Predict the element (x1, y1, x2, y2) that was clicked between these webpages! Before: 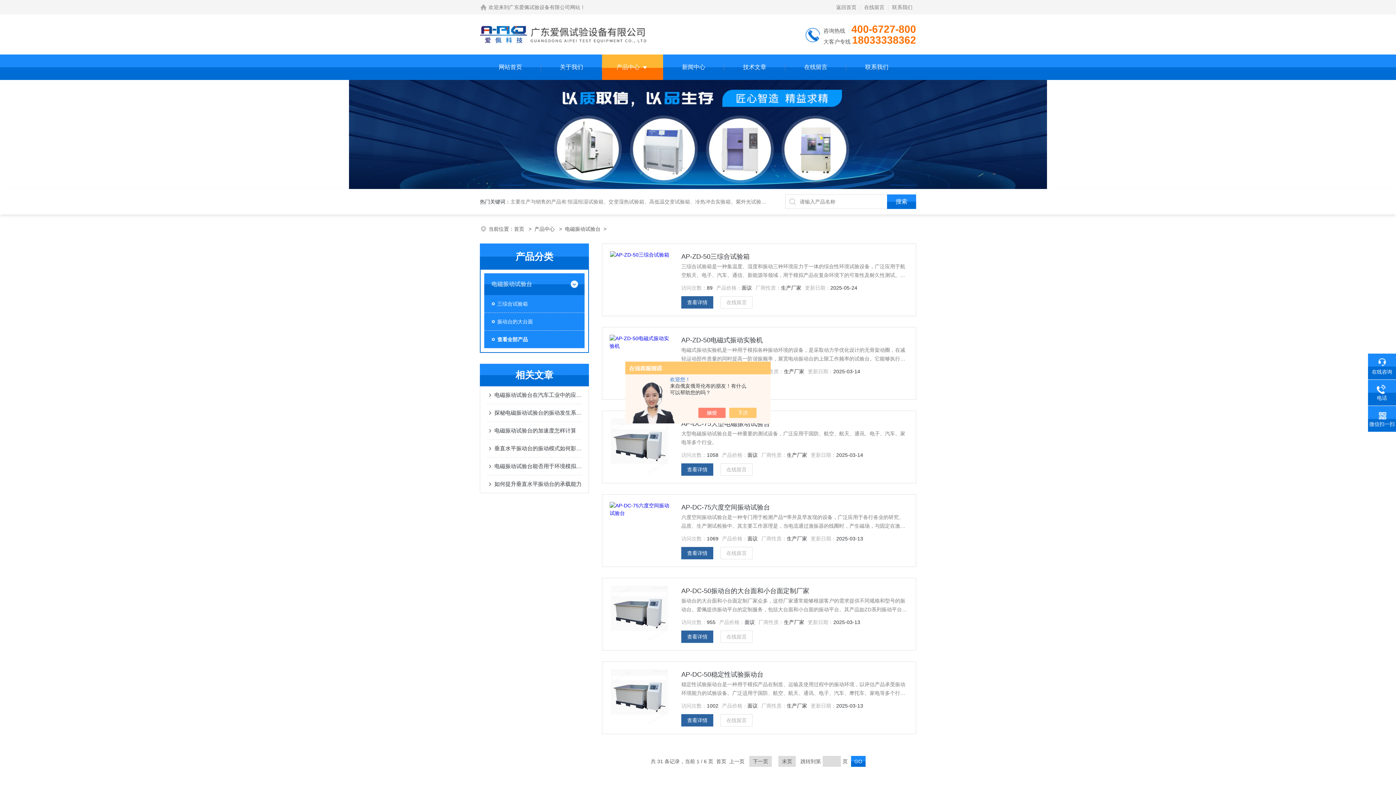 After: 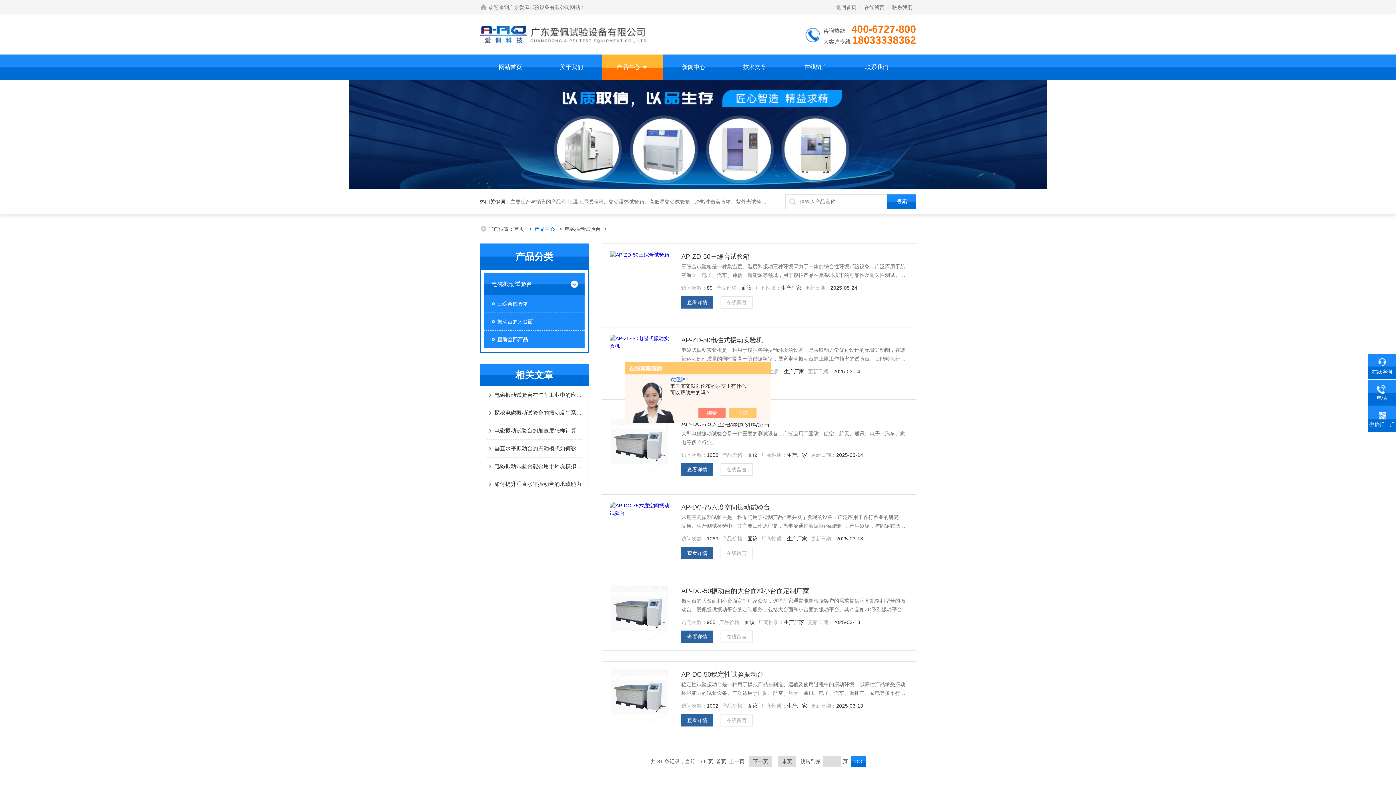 Action: label: 产品中心  bbox: (534, 226, 556, 232)